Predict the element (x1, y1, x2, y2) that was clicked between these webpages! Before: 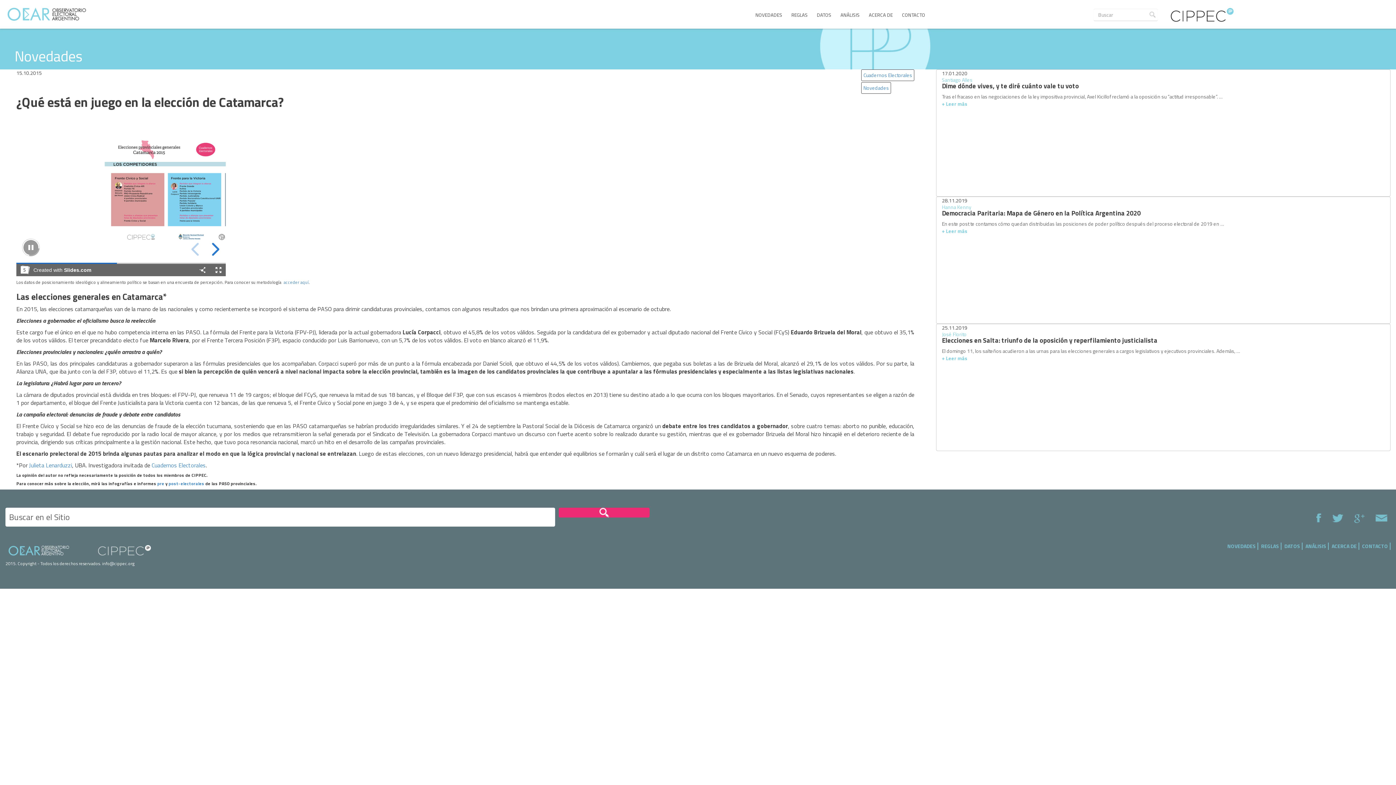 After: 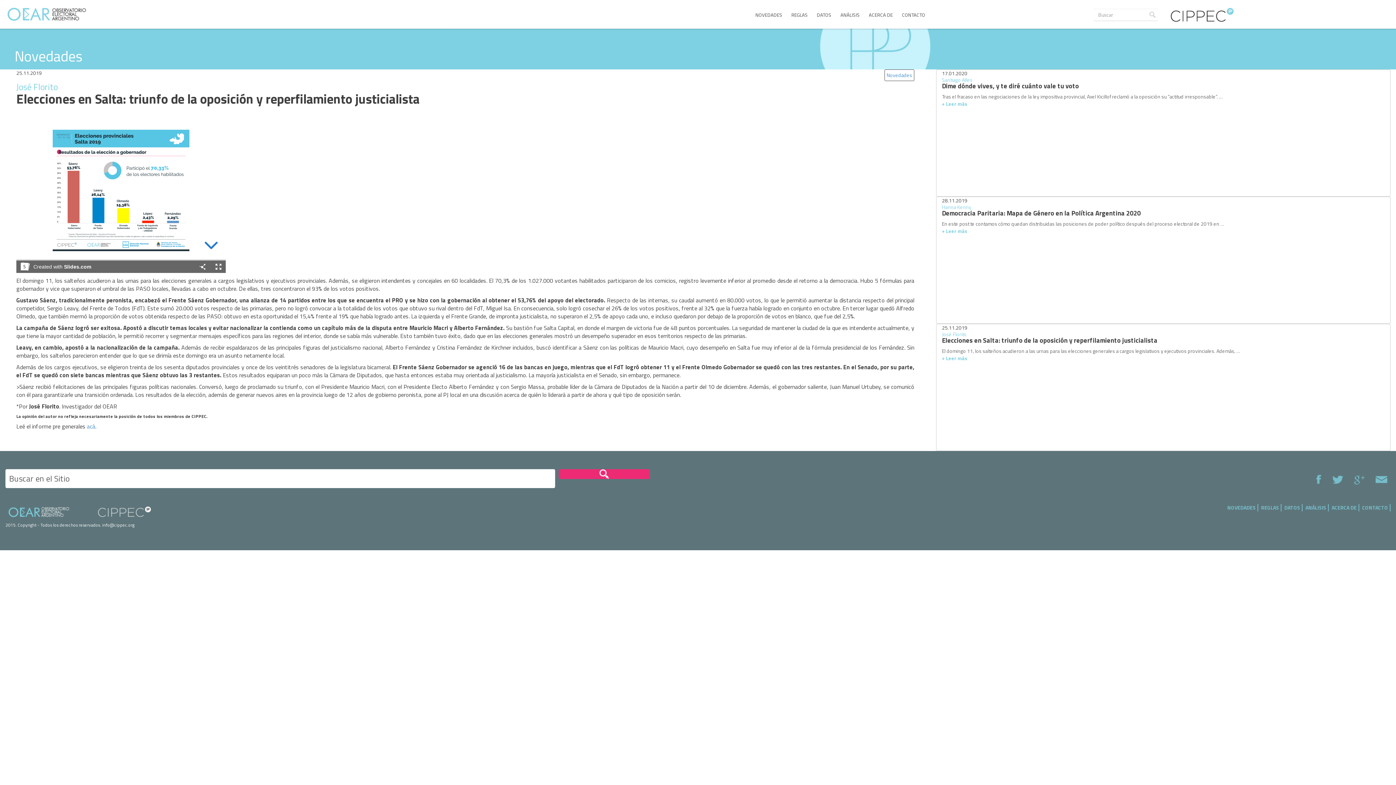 Action: bbox: (942, 354, 967, 362) label: + Leer más